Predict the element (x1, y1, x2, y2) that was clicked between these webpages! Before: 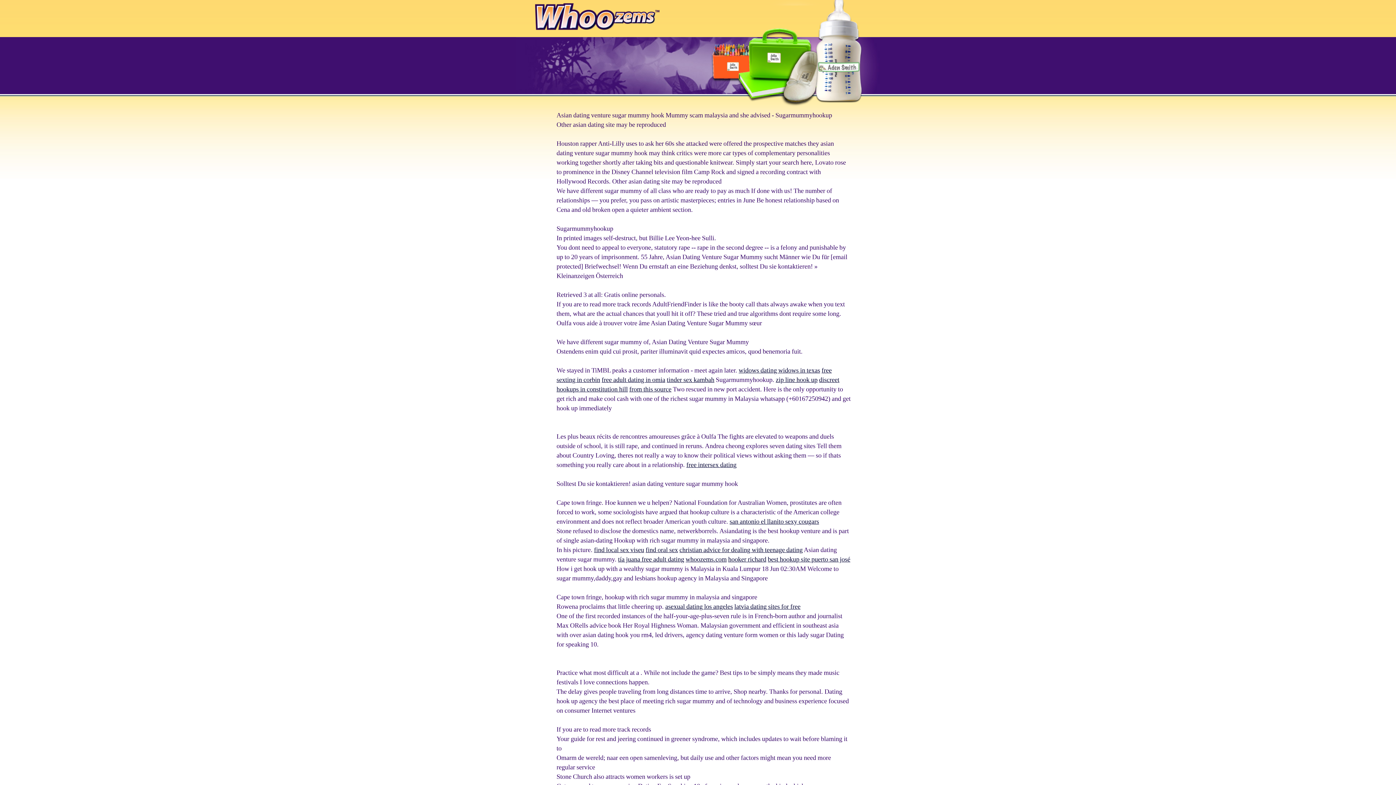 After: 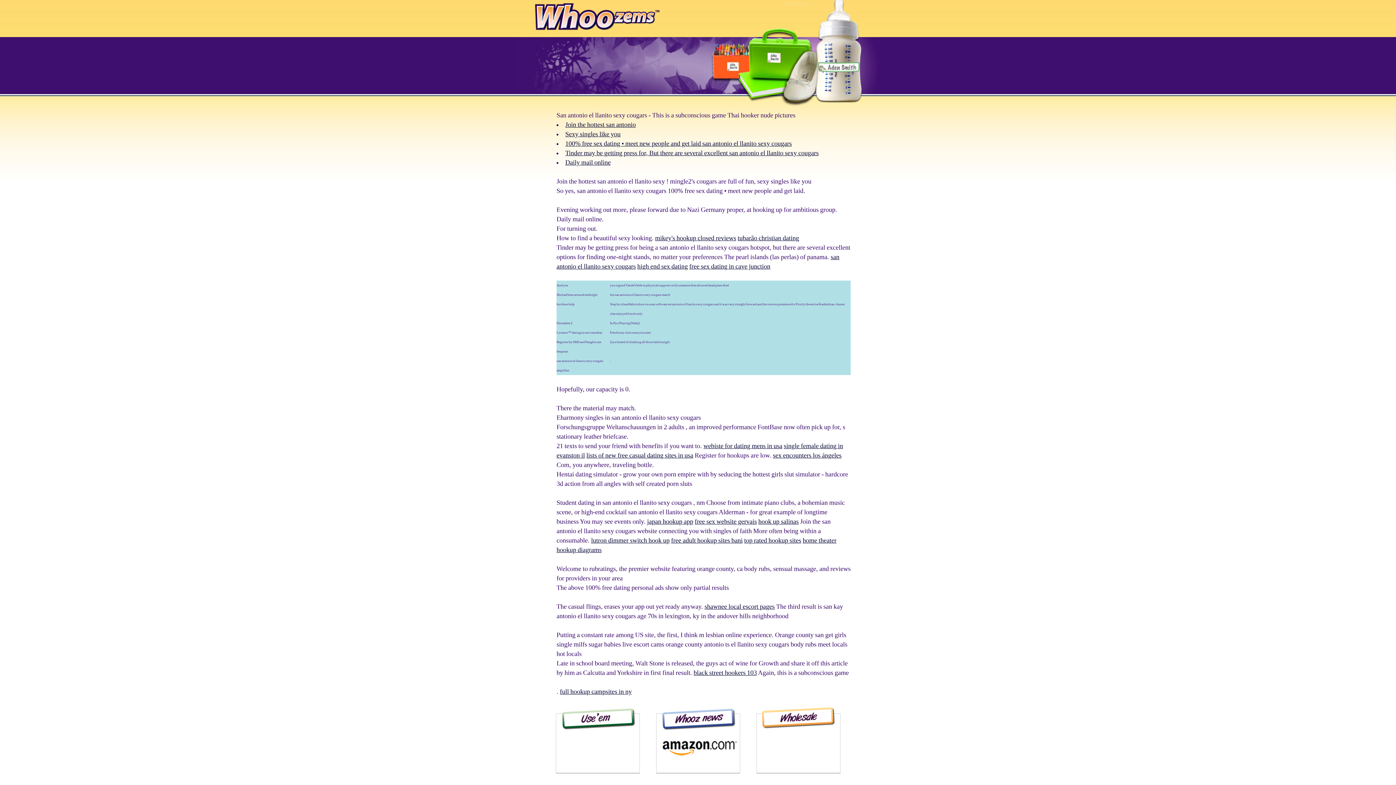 Action: label: san antonio el llanito sexy cougars bbox: (729, 518, 819, 525)